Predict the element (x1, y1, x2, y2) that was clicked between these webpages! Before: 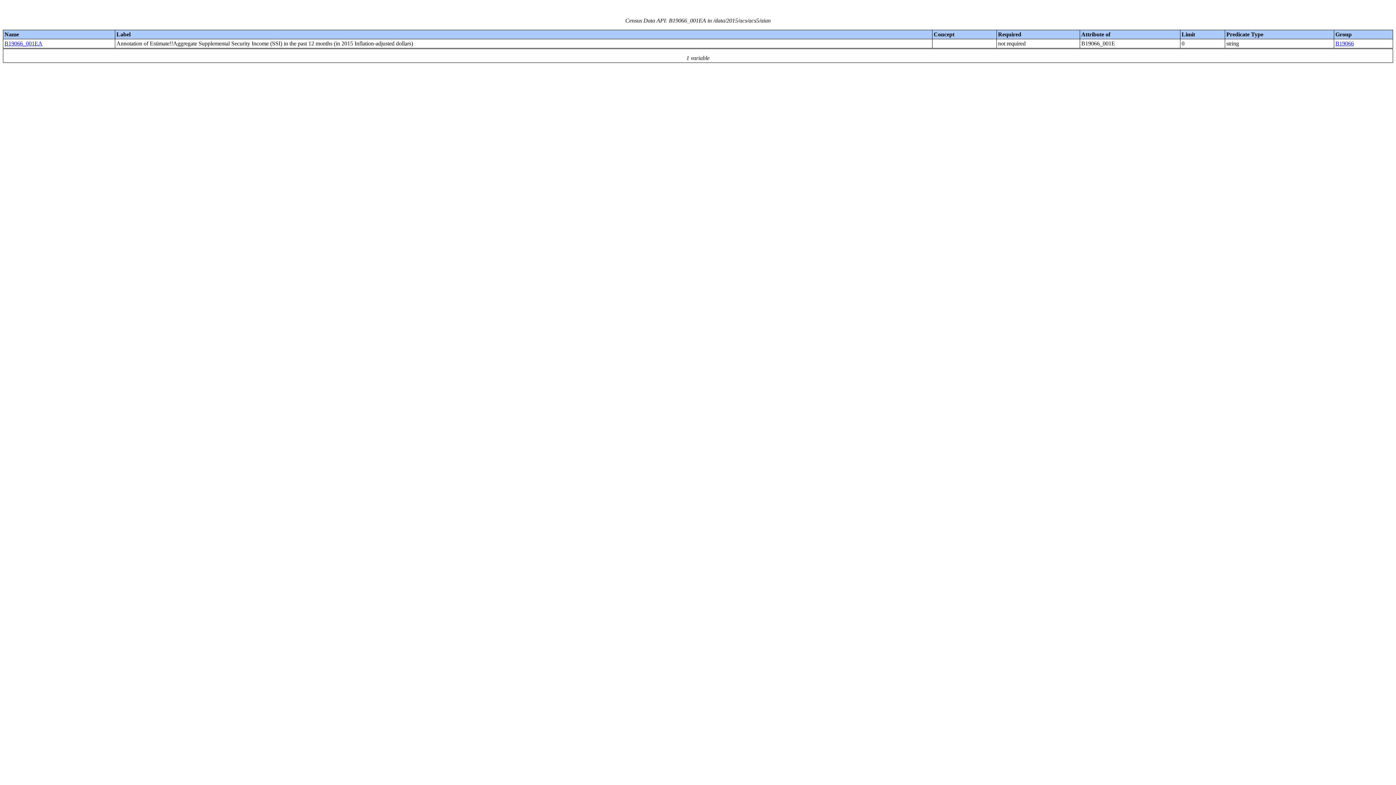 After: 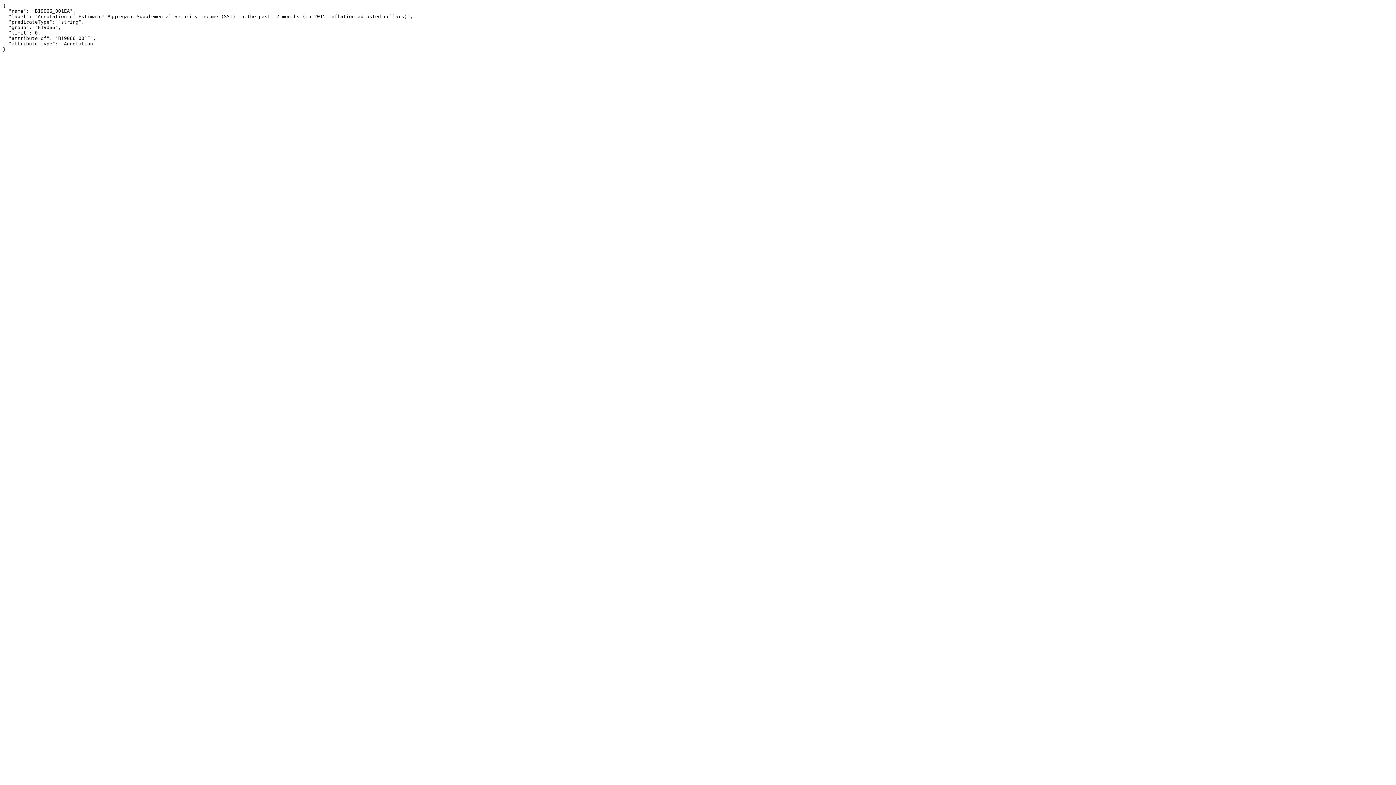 Action: bbox: (4, 40, 42, 46) label: B19066_001EA